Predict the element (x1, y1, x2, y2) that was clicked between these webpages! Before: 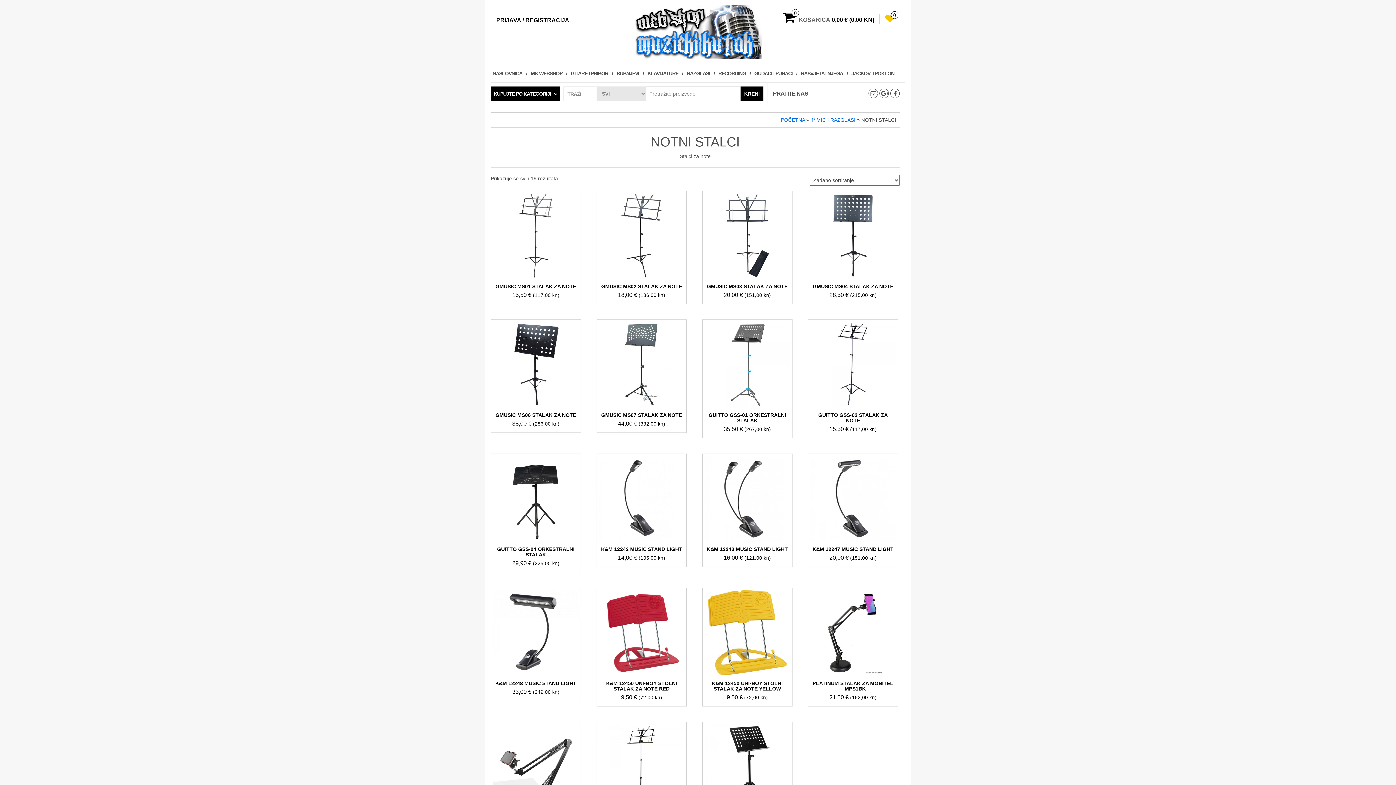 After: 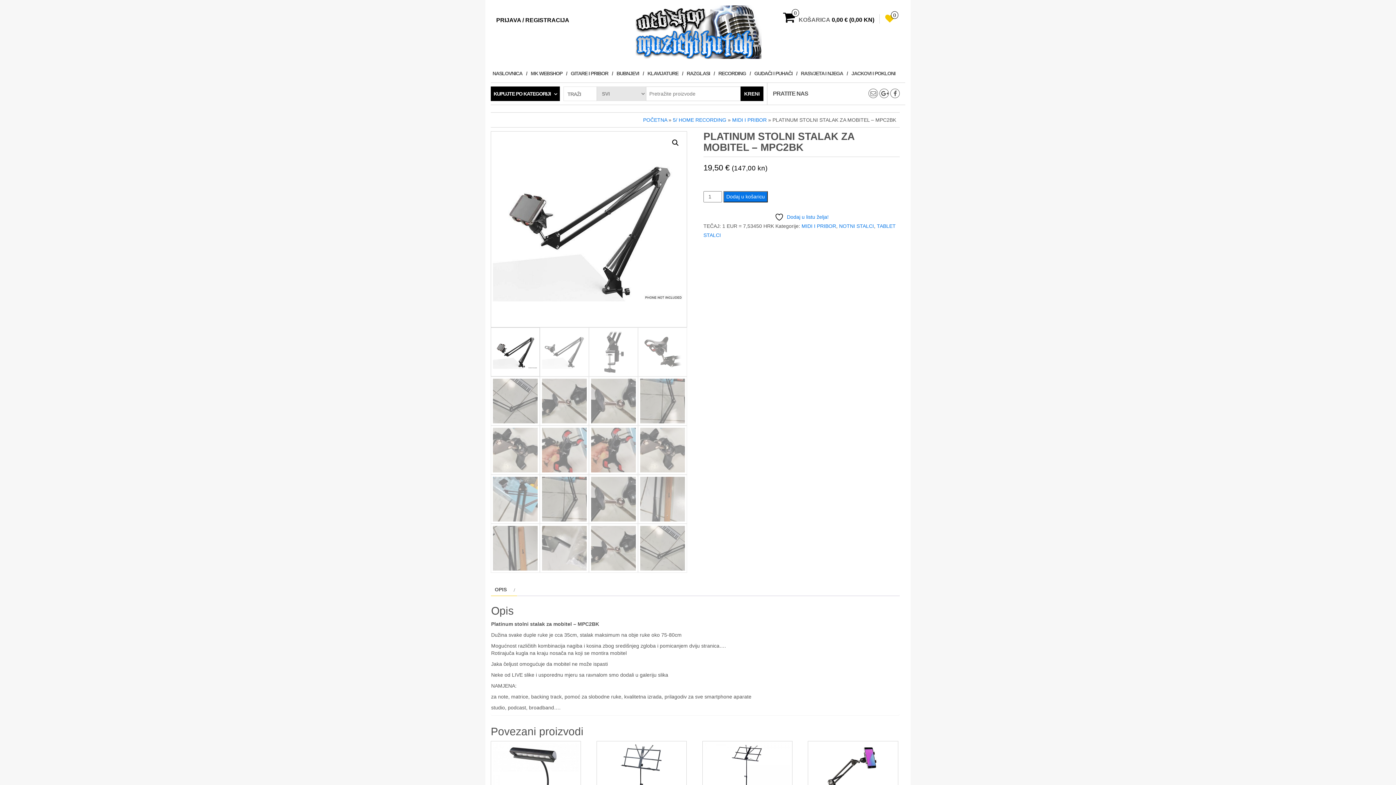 Action: bbox: (493, 724, 578, 835) label: PLATINUM STOLNI STALAK ZA MOBITEL – MPC2BK
19,50 € (147,00 kn)